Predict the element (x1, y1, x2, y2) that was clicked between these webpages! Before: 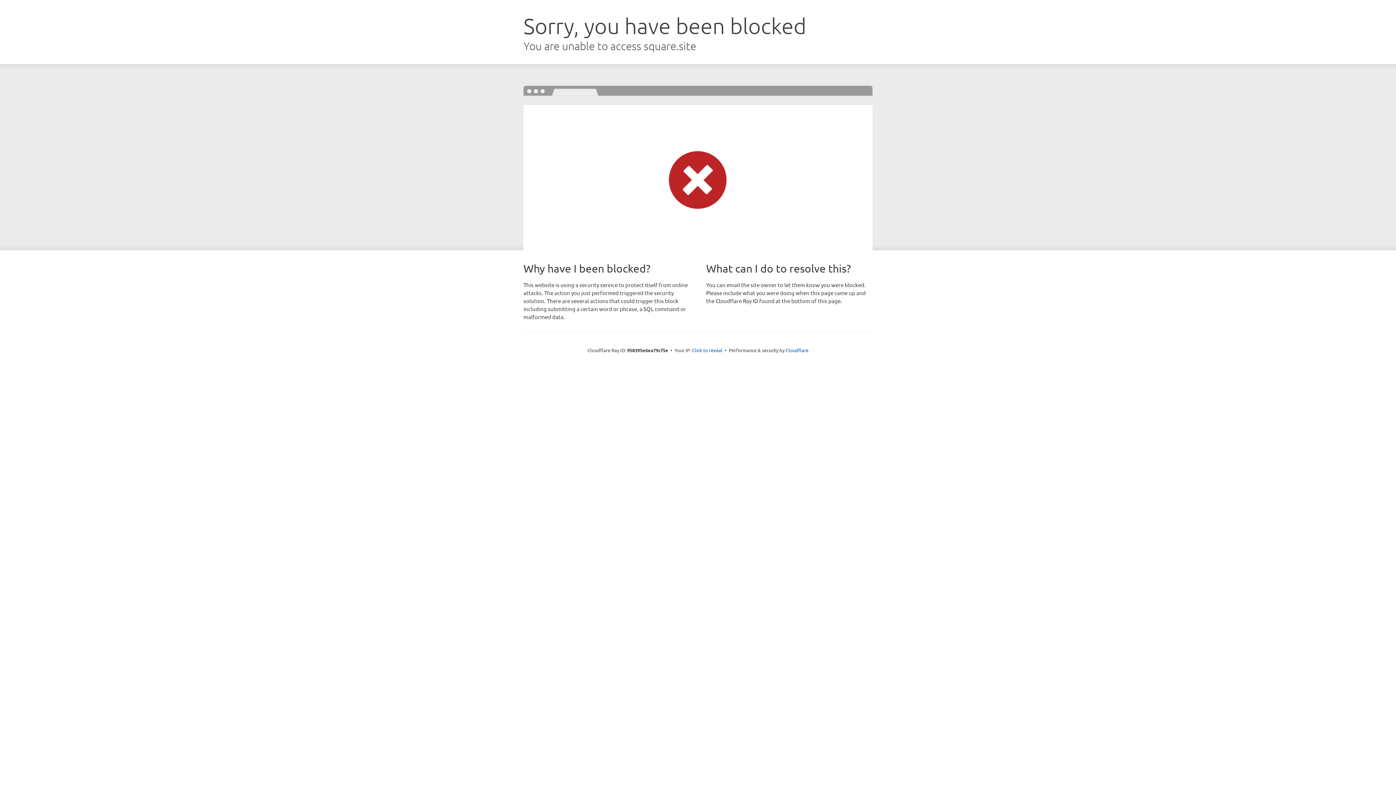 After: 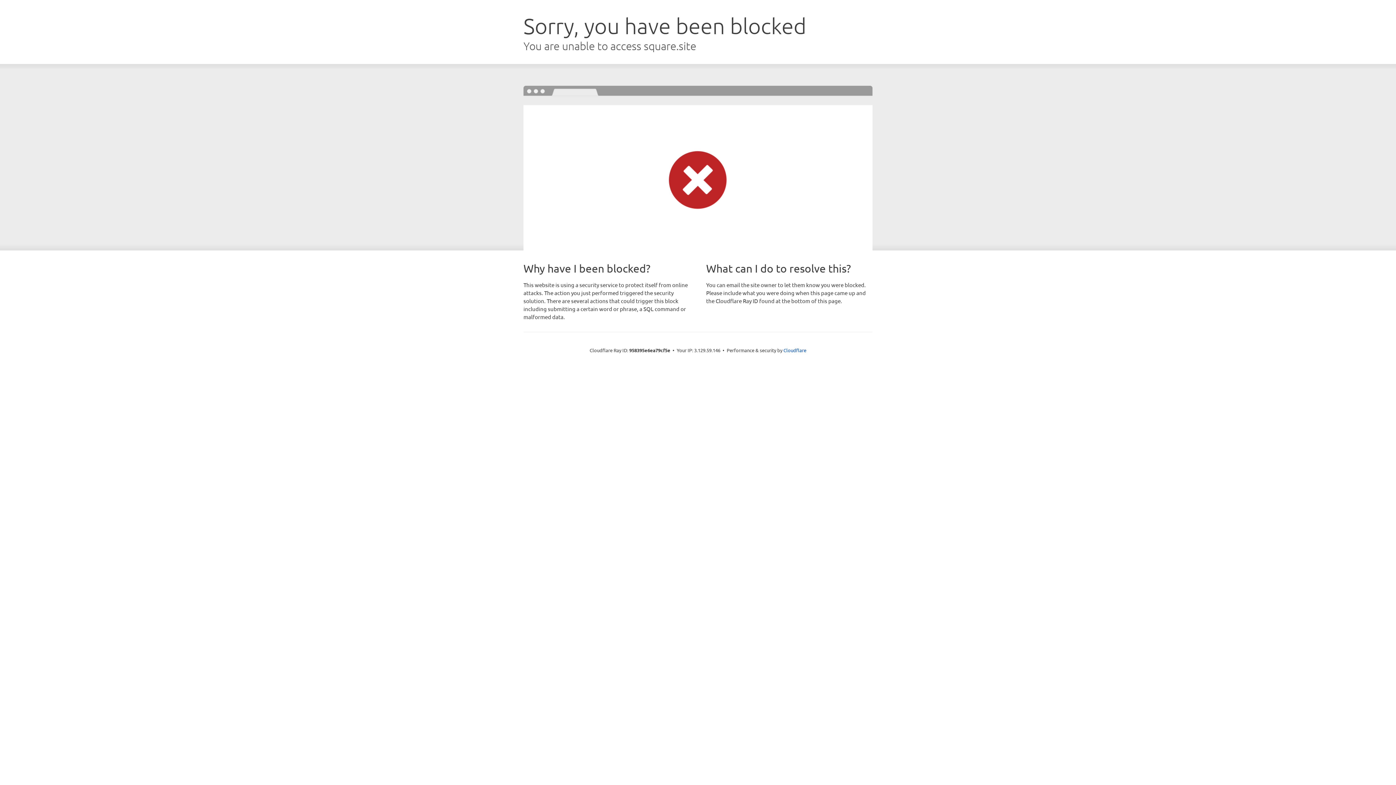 Action: bbox: (692, 346, 722, 353) label: Click to reveal